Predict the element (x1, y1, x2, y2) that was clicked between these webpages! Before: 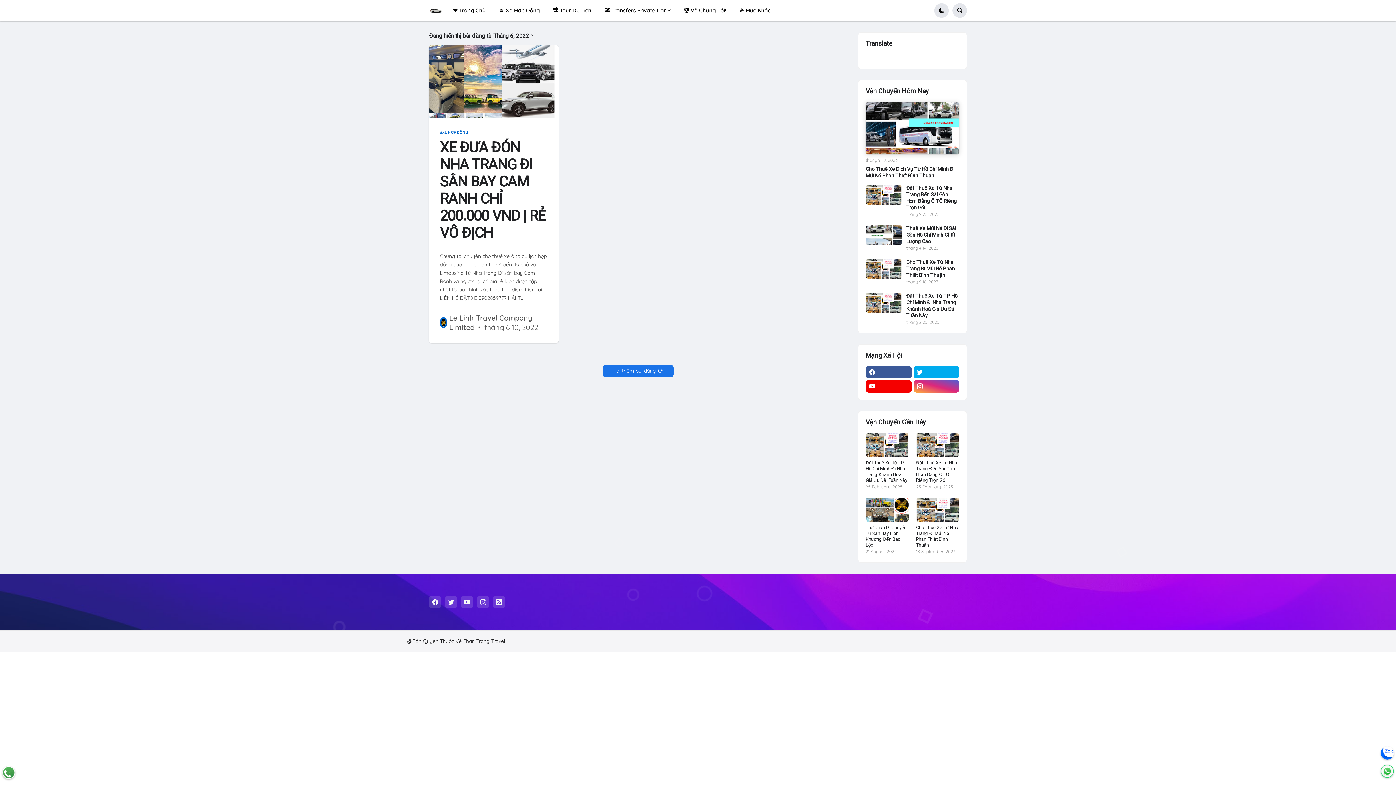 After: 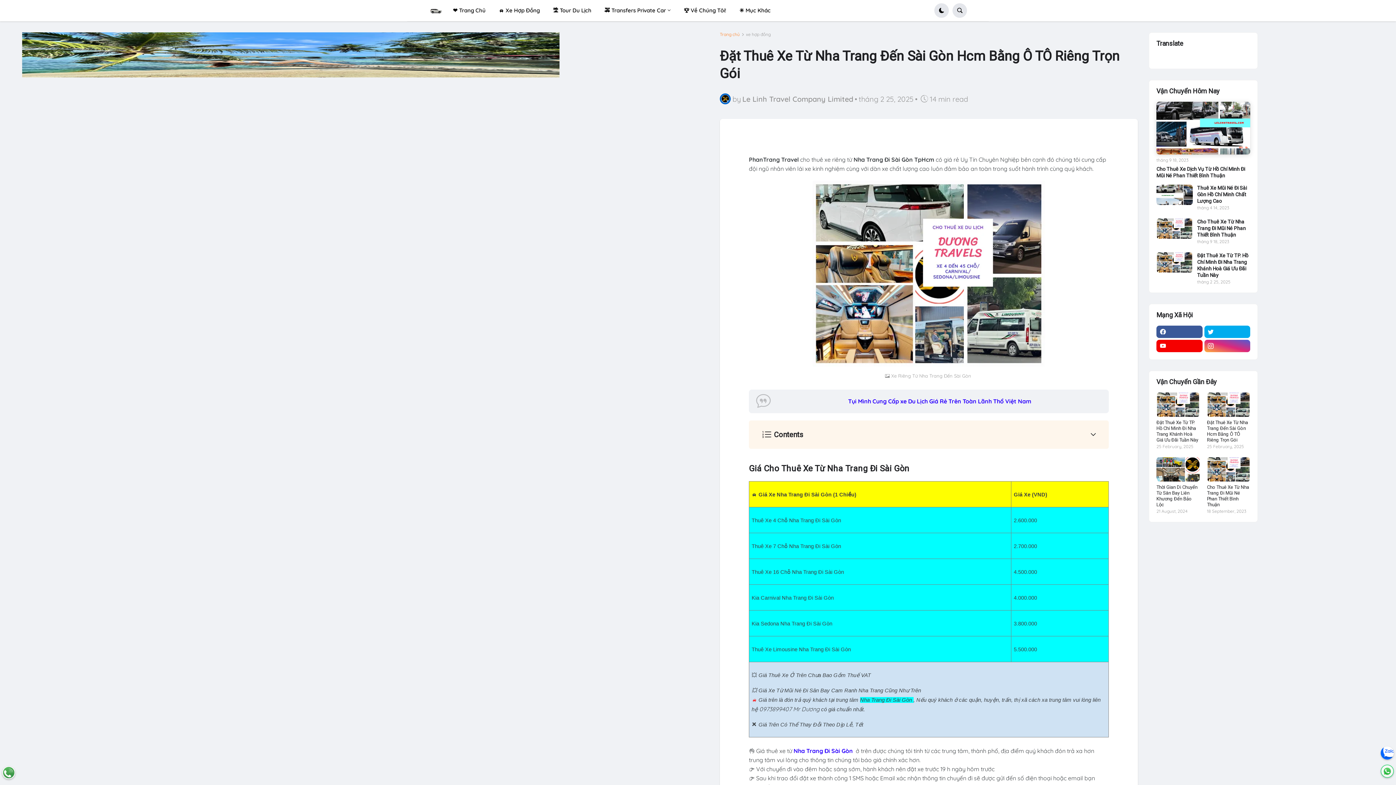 Action: bbox: (916, 433, 959, 457)